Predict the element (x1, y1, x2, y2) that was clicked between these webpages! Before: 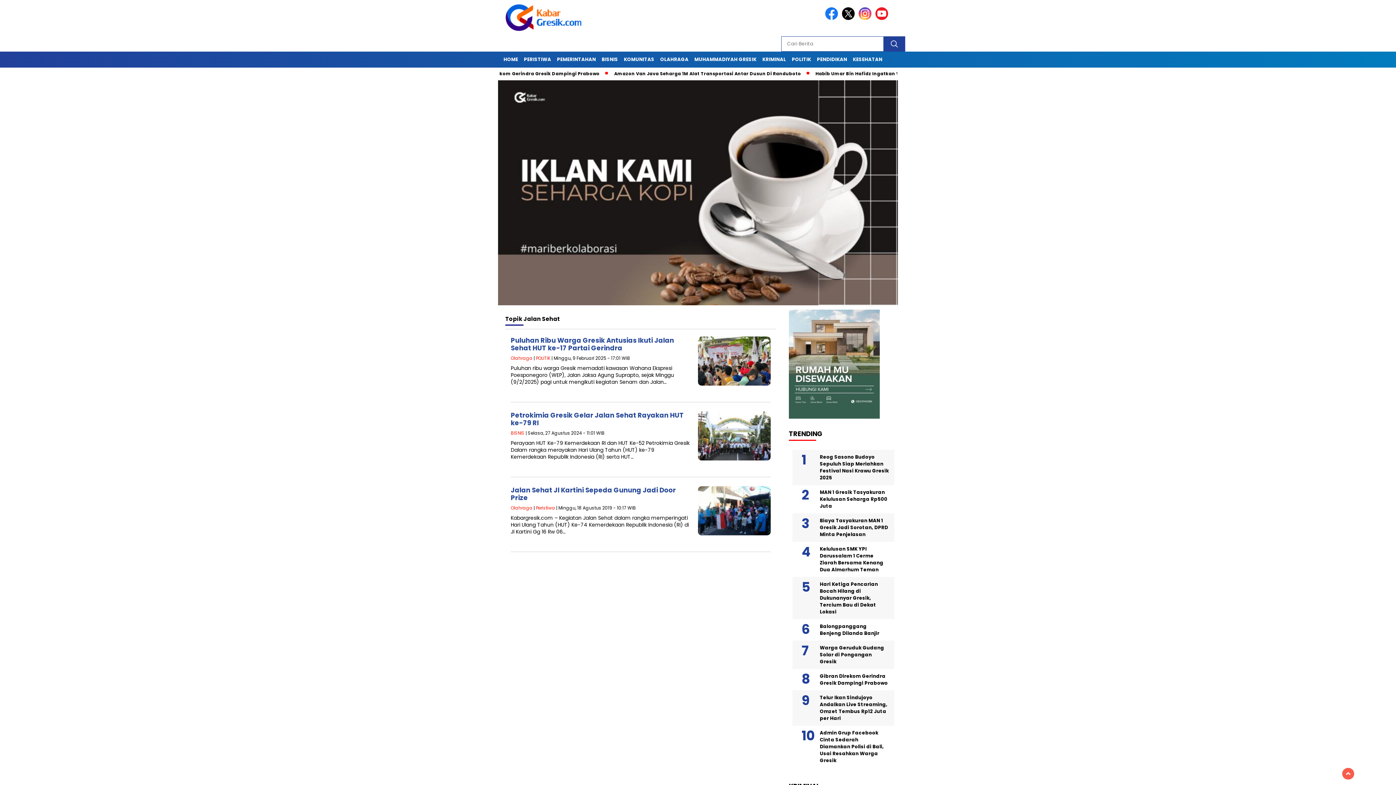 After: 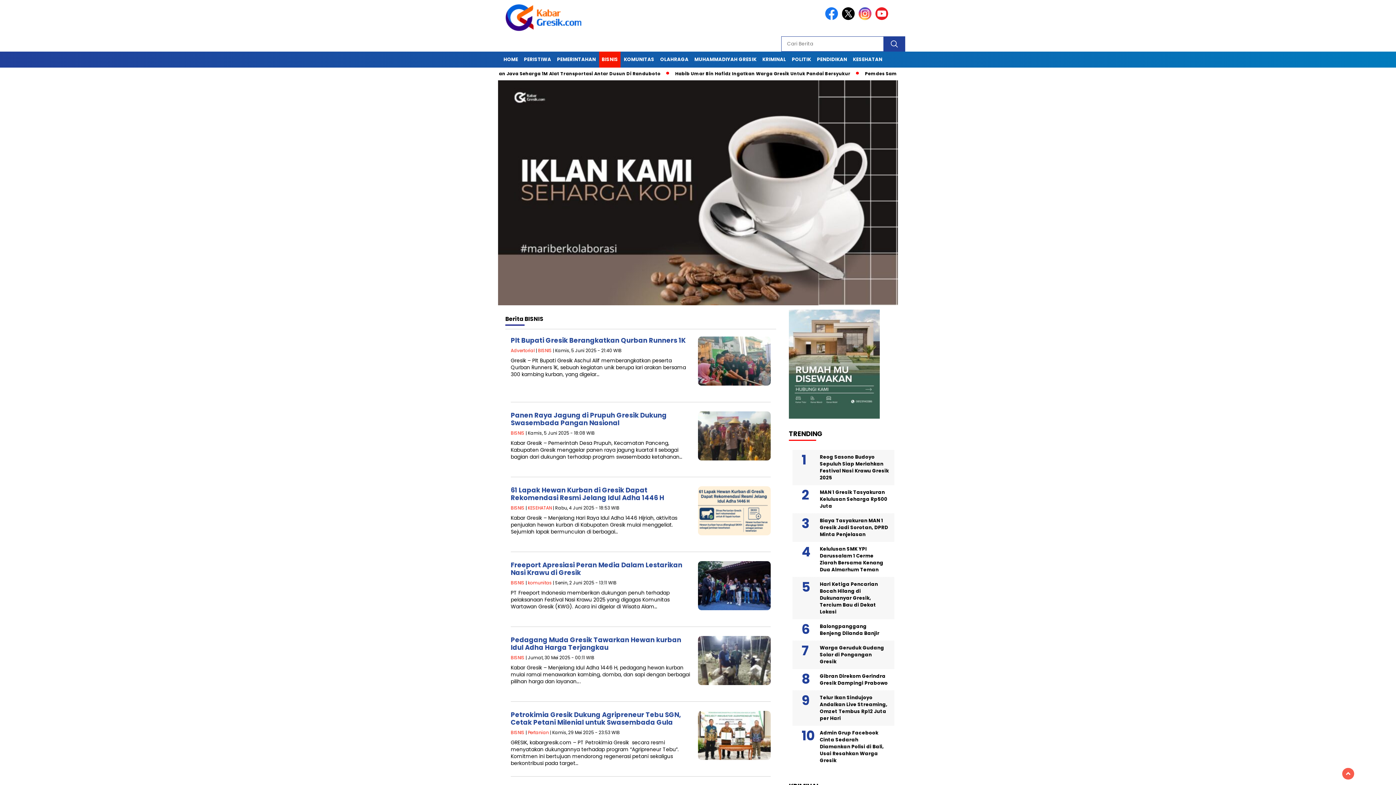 Action: label: BISNIS bbox: (599, 51, 620, 67)